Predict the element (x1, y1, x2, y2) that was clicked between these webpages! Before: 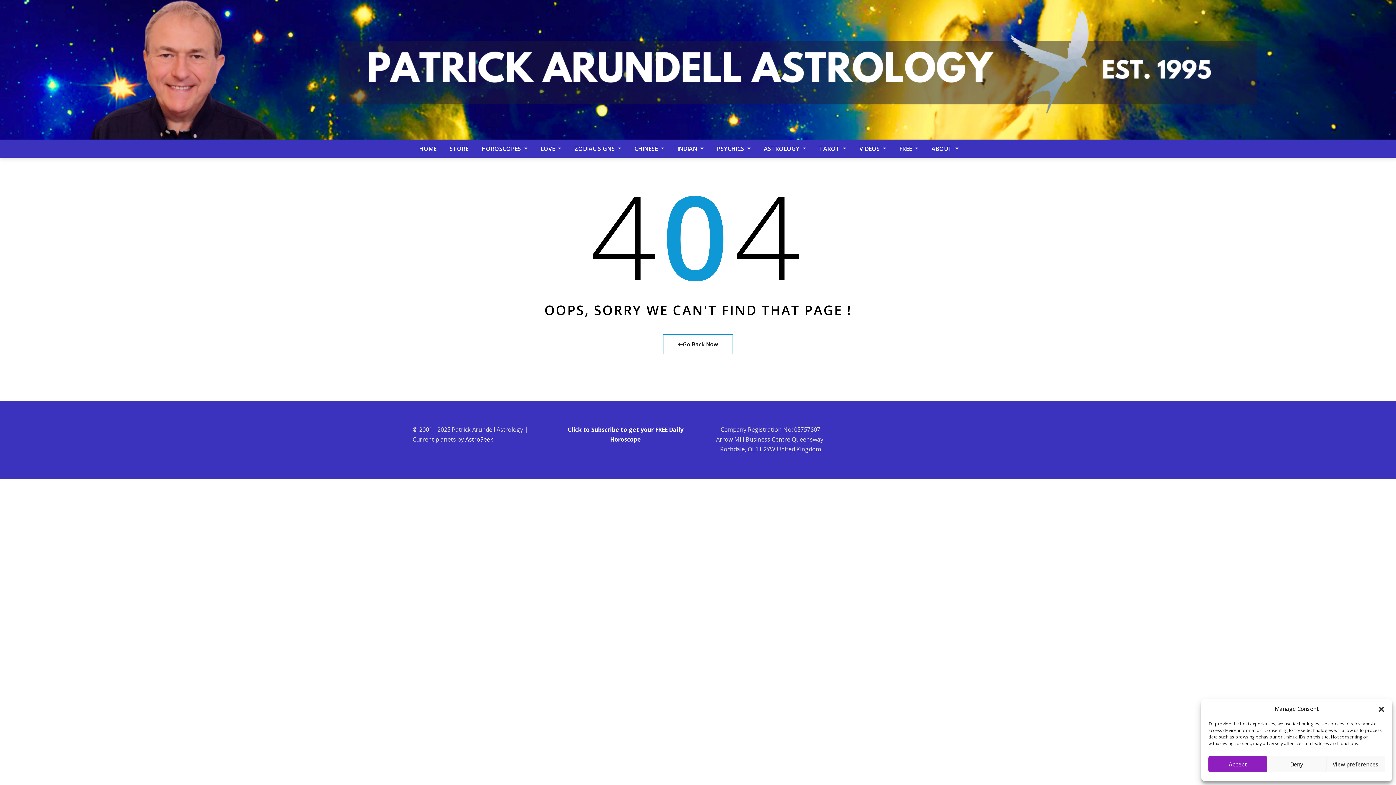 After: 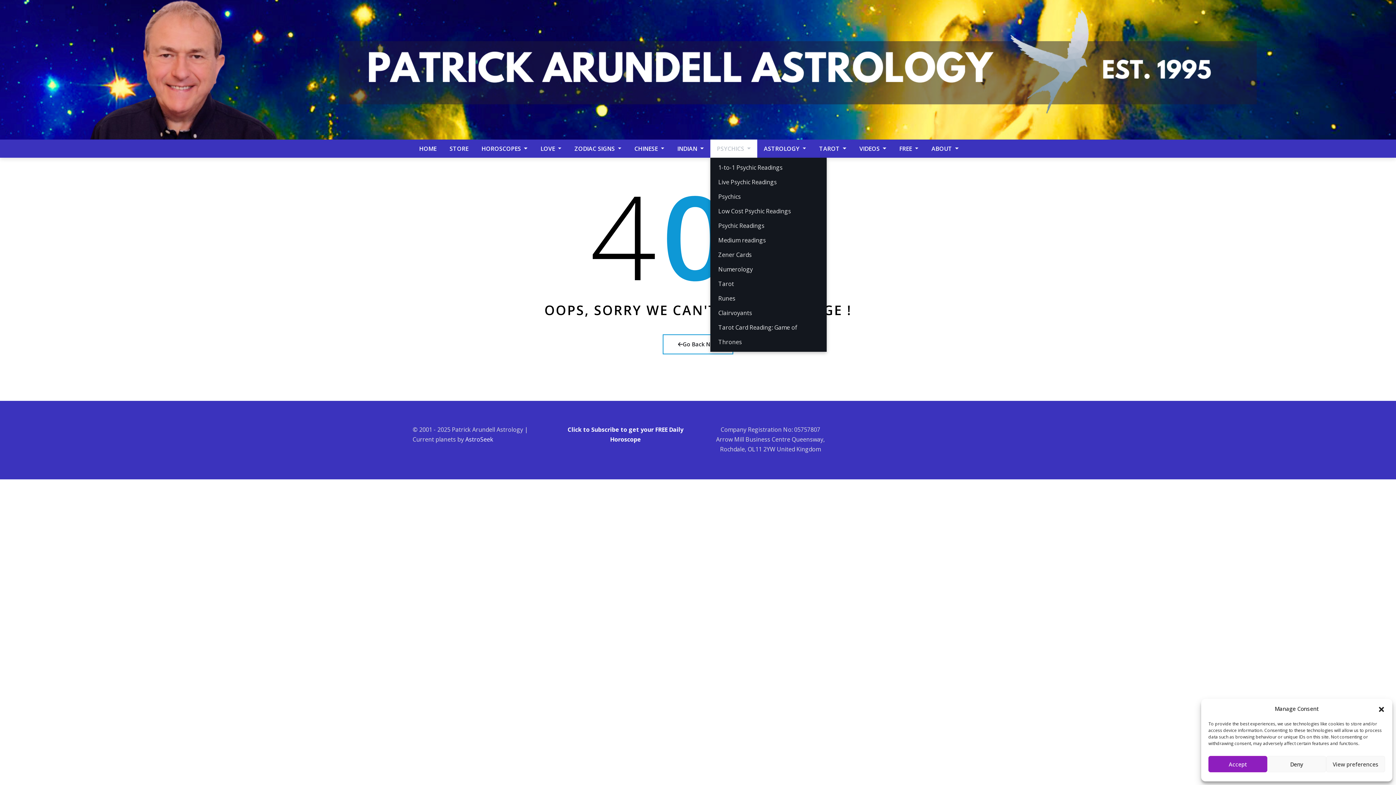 Action: label: PSYCHICS  bbox: (710, 139, 757, 157)